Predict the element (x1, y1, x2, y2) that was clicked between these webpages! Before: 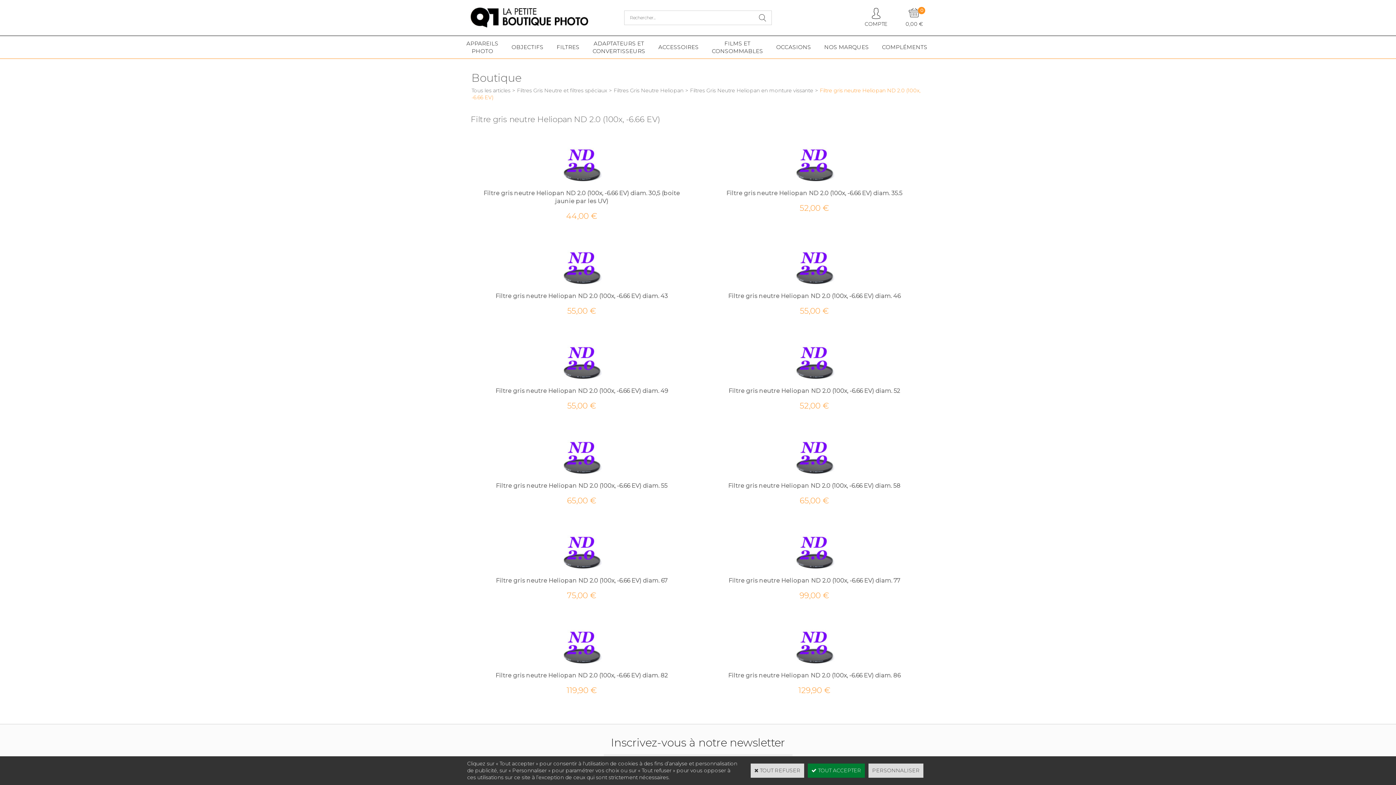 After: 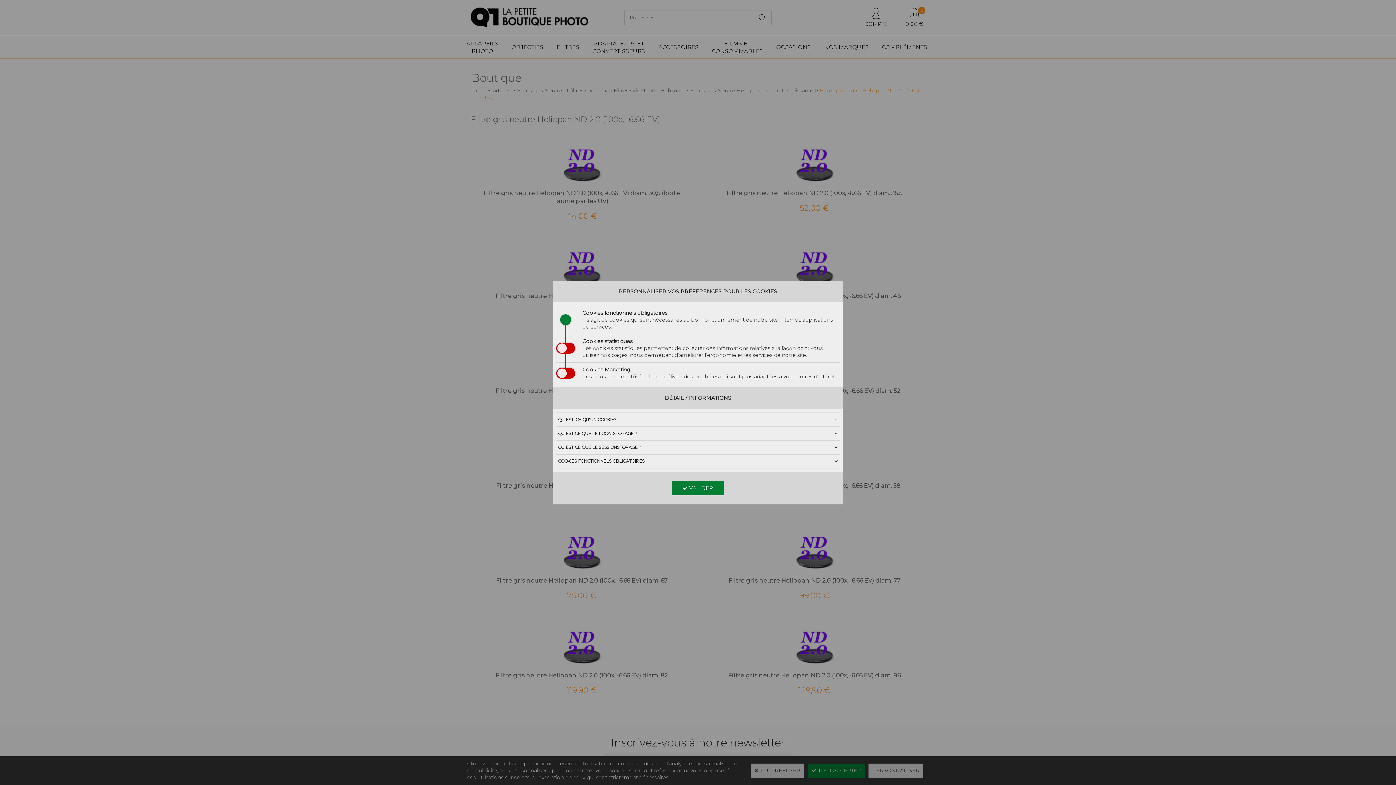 Action: bbox: (868, 764, 923, 778) label: PERSONNALISER